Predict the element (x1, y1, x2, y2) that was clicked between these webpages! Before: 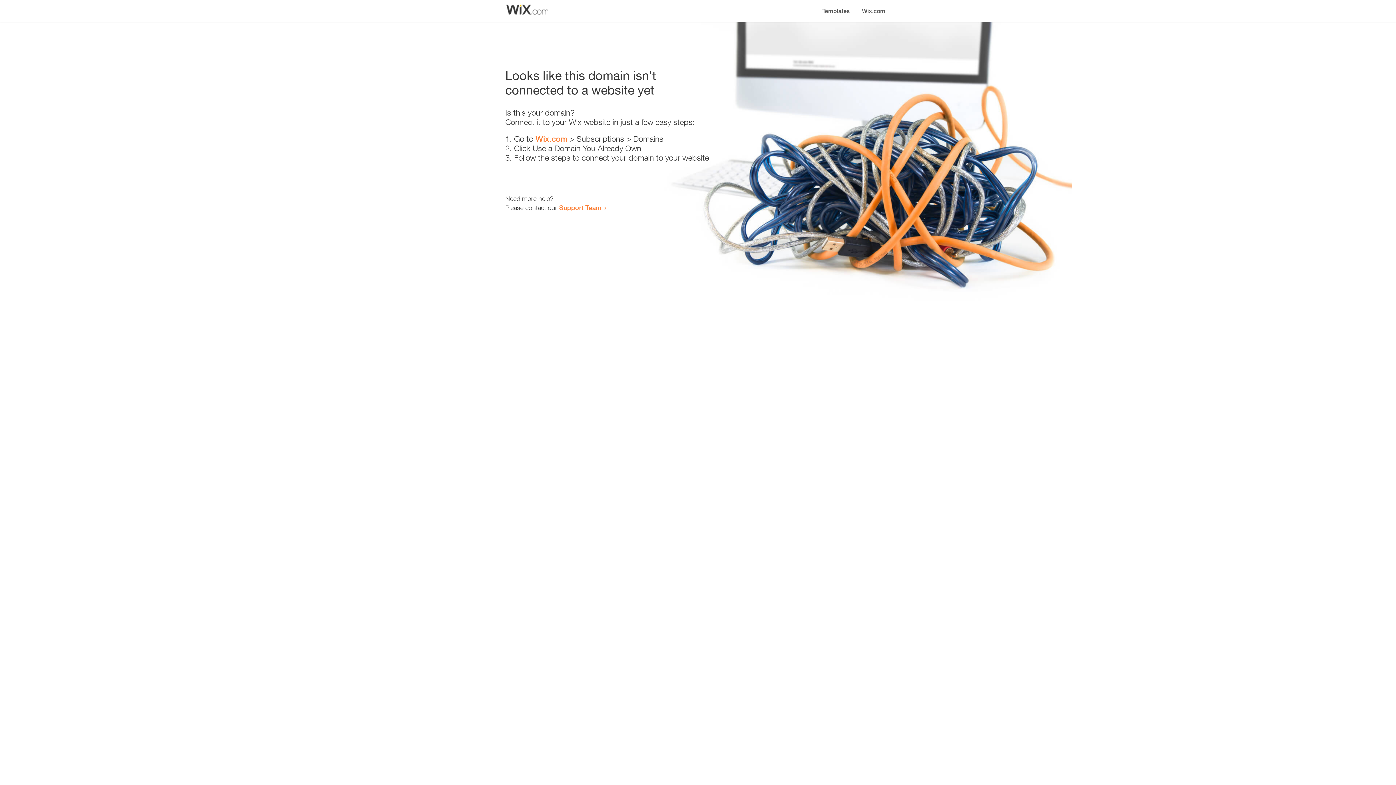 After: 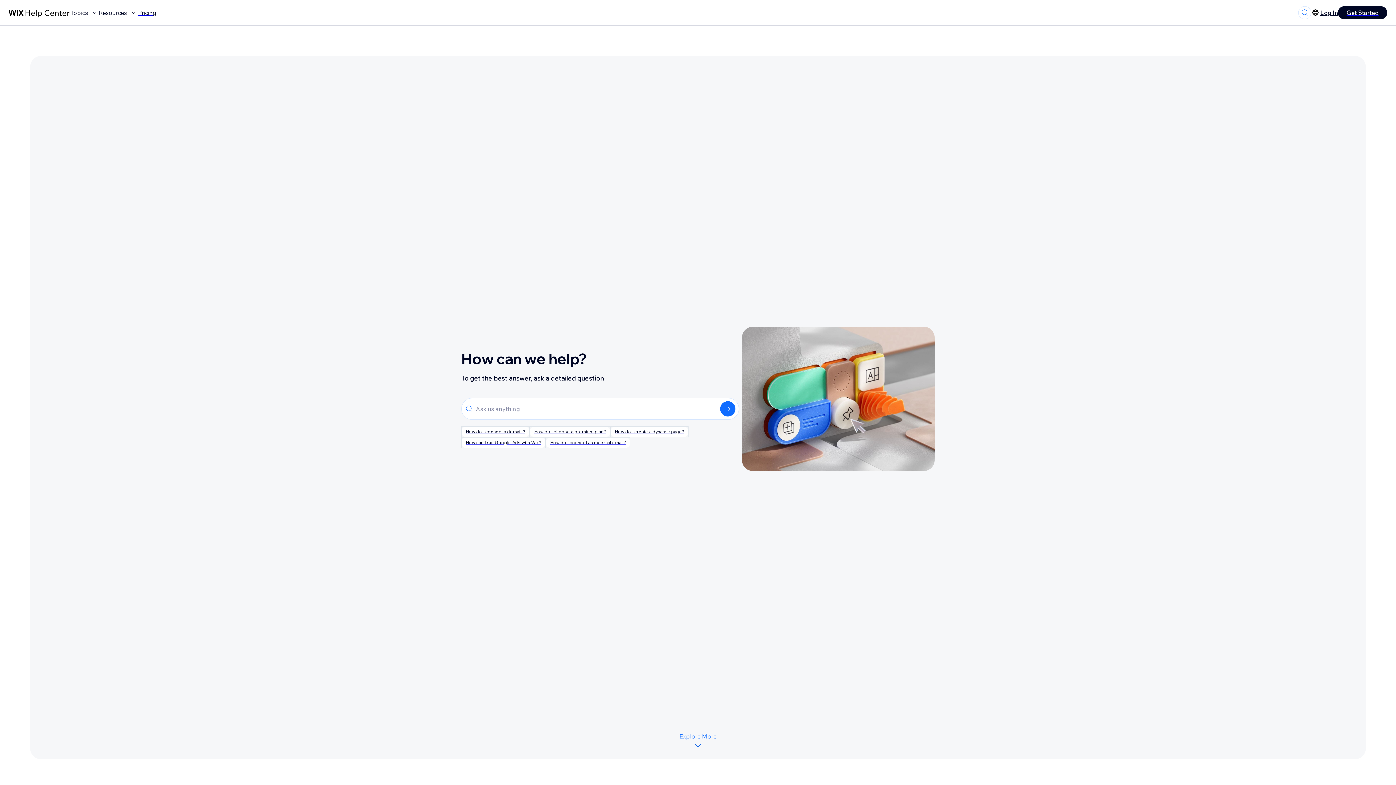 Action: bbox: (559, 203, 601, 211) label: Support Team